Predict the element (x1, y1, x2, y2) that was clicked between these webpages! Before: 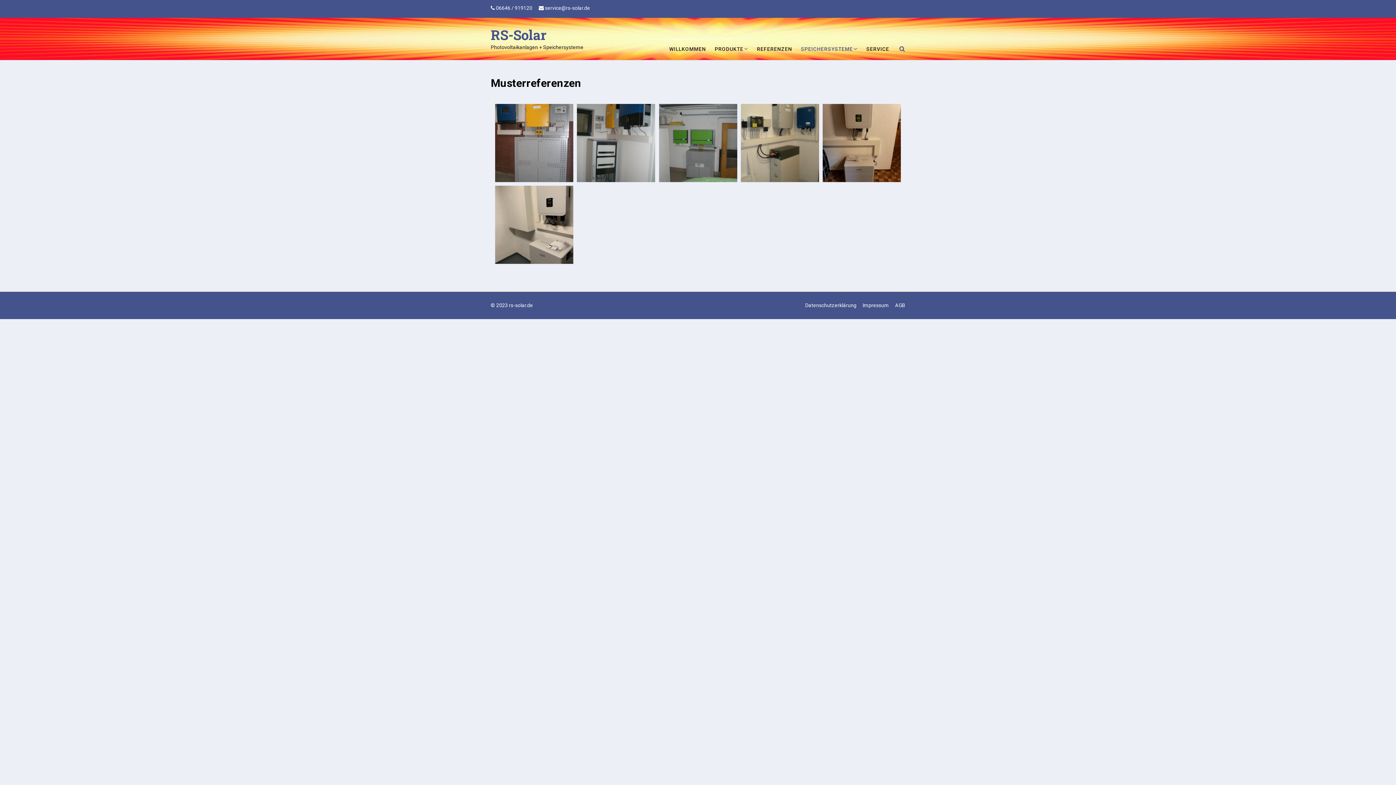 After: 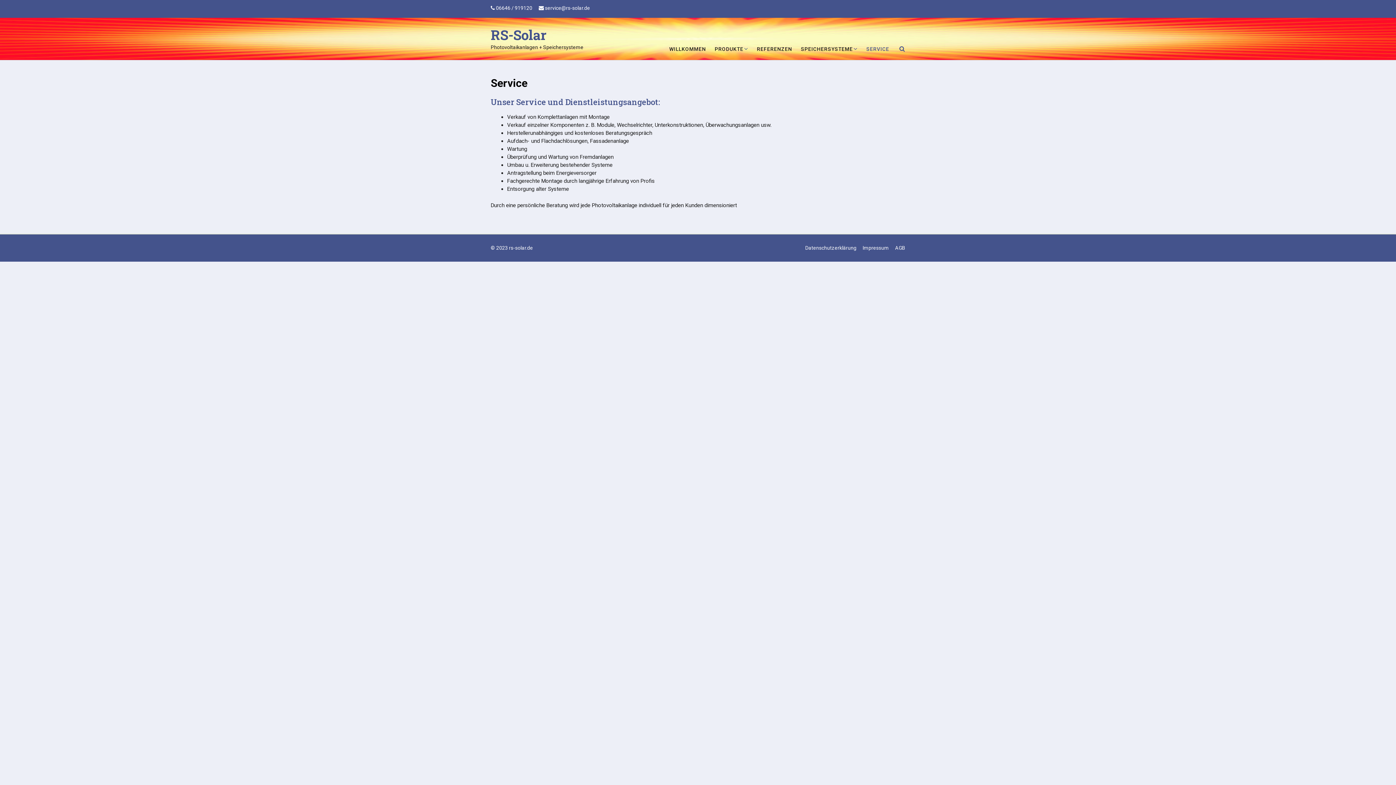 Action: bbox: (866, 45, 889, 53) label: SERVICE